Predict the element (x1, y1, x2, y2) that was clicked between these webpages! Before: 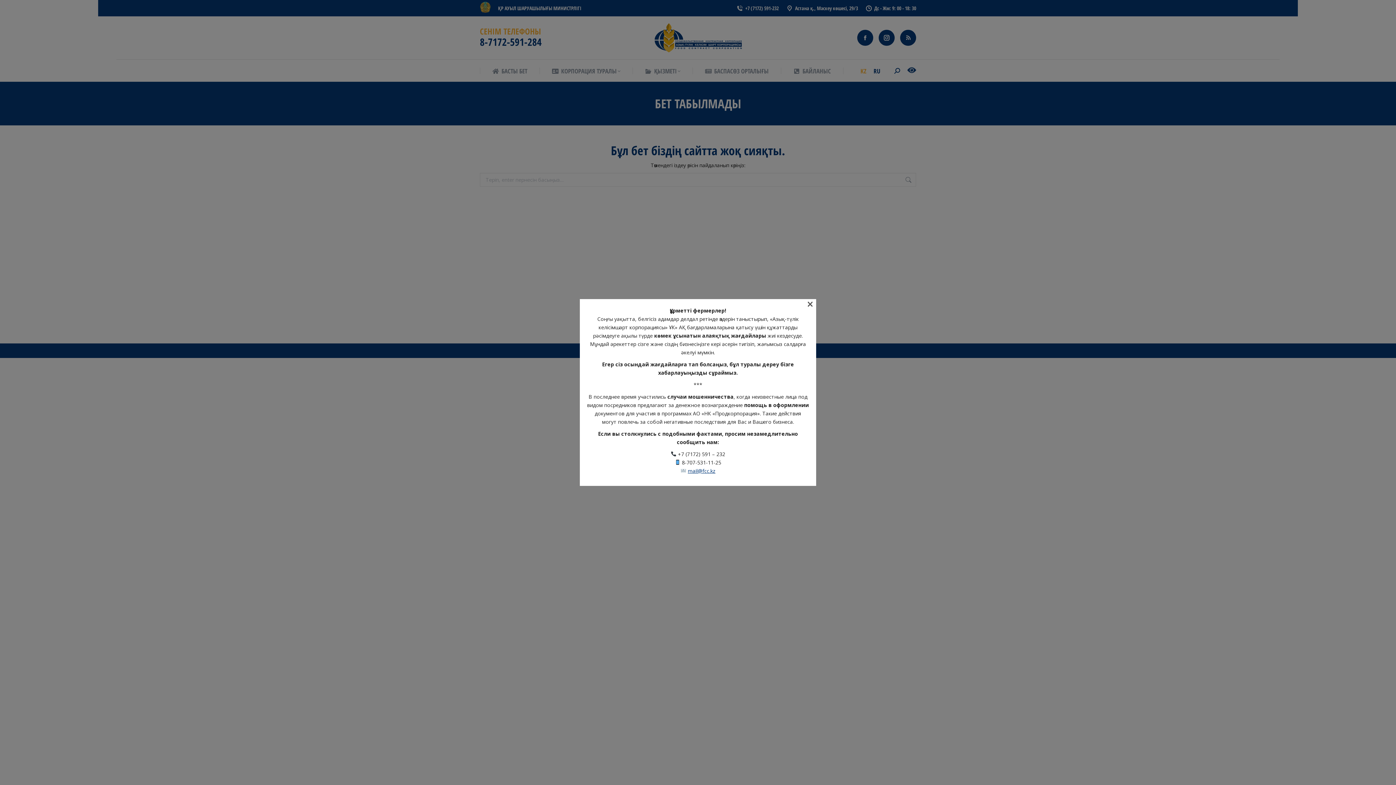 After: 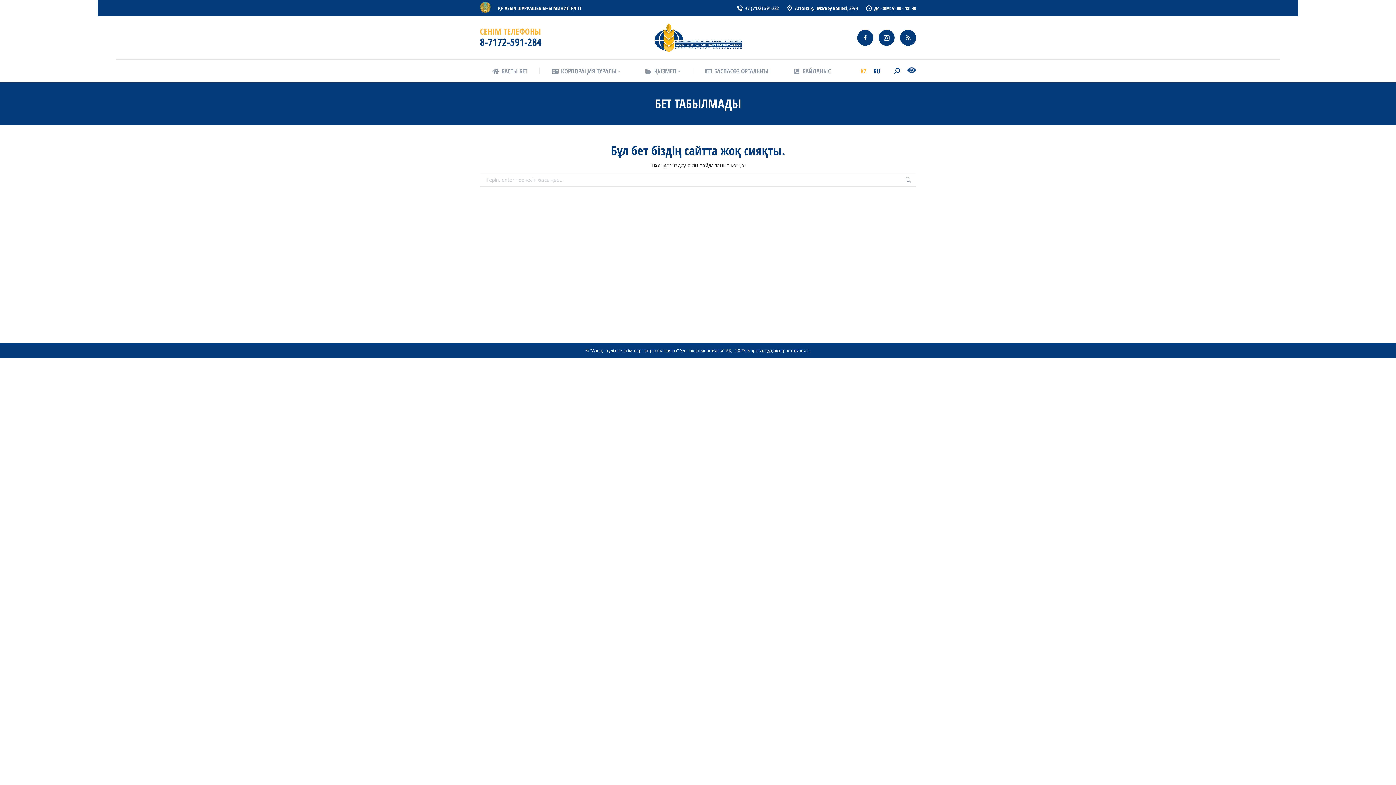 Action: label: × bbox: (807, 301, 813, 306)